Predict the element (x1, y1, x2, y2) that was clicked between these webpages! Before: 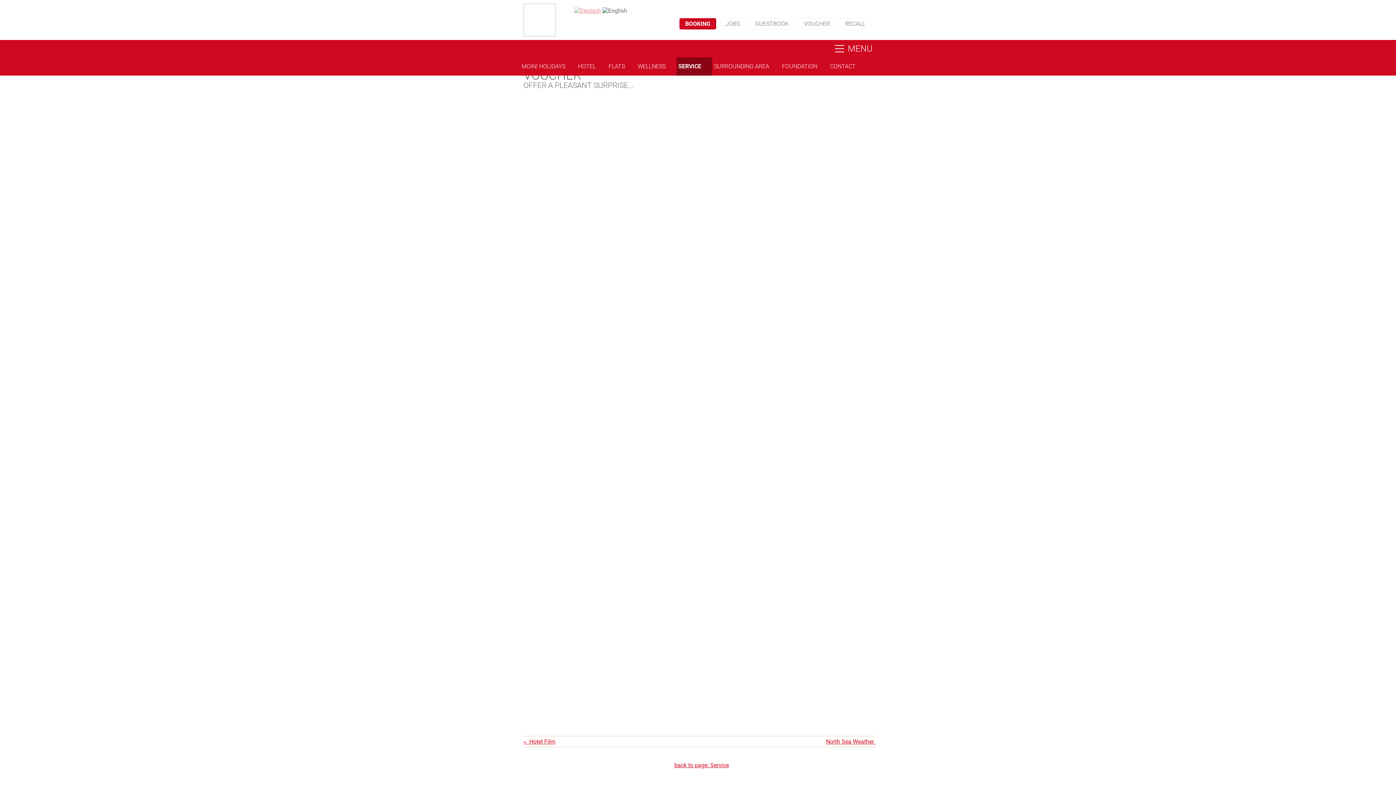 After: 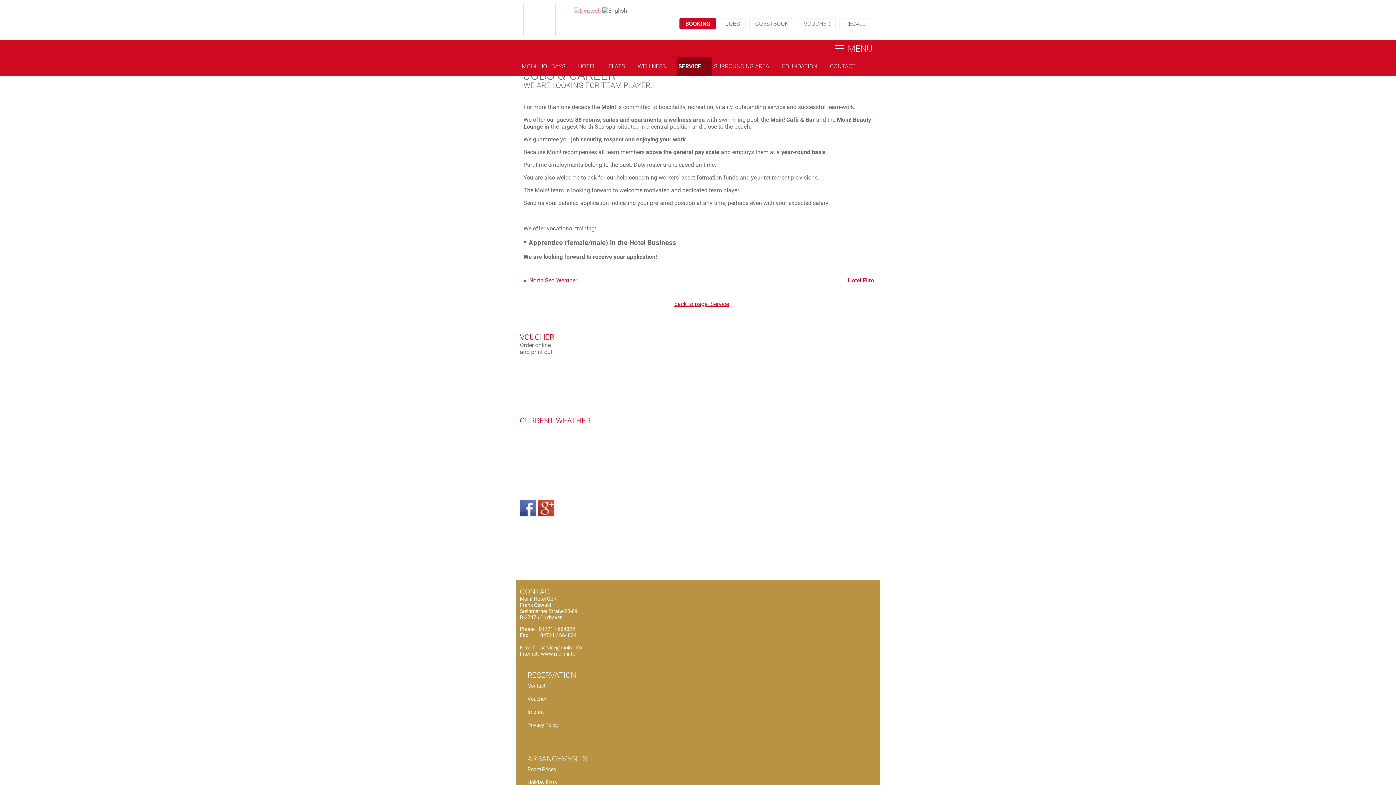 Action: bbox: (720, 18, 745, 29) label: JOBS